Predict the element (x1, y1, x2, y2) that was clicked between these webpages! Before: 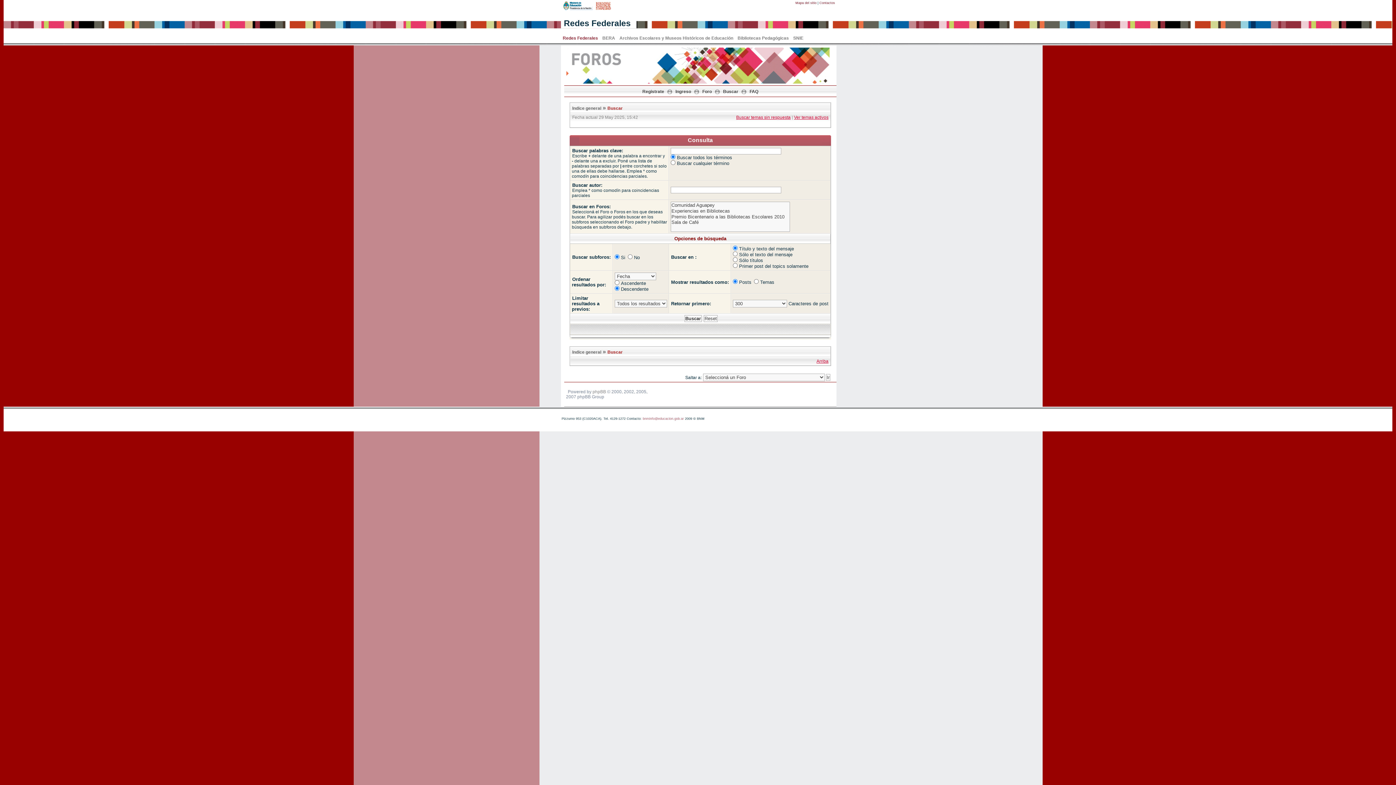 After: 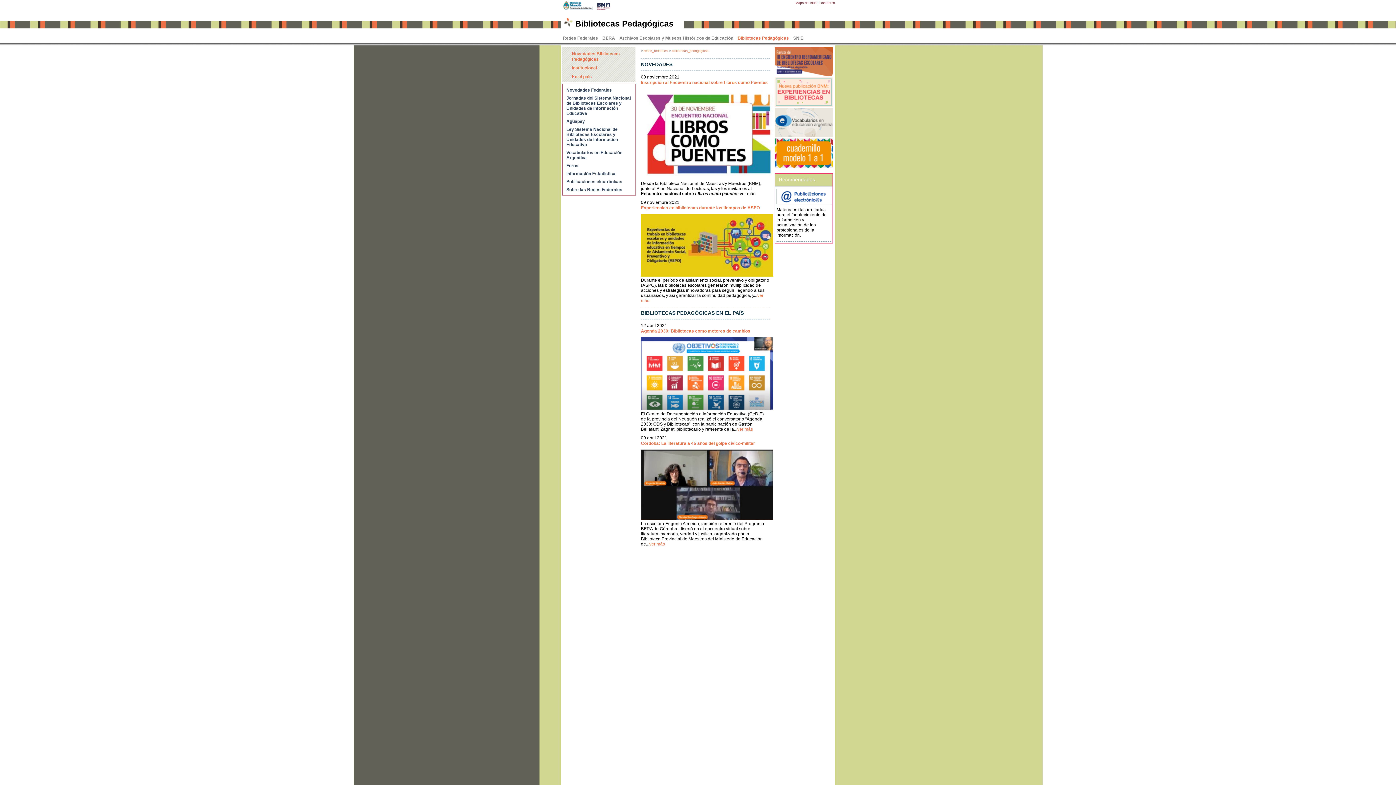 Action: label: Bibliotecas Pedagógicas bbox: (736, 34, 791, 38)